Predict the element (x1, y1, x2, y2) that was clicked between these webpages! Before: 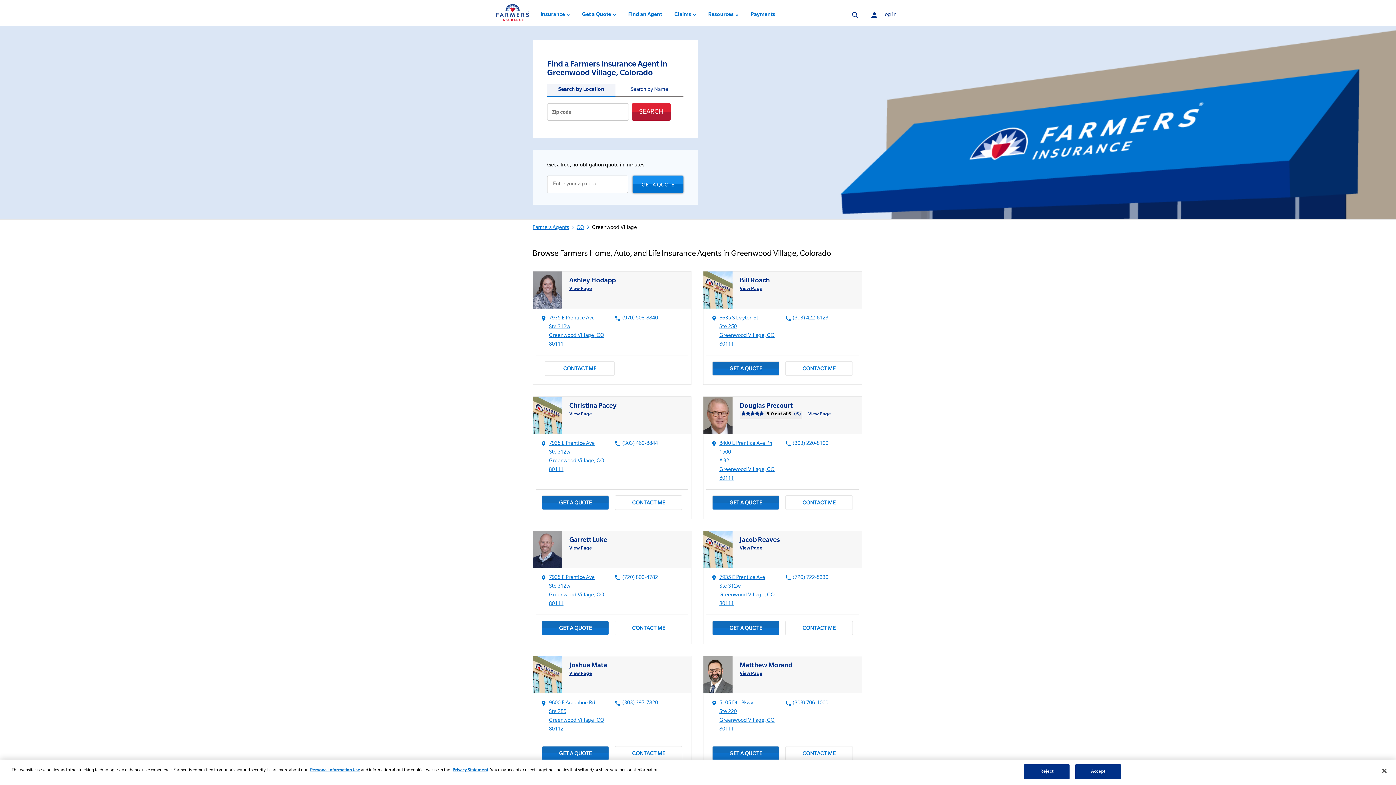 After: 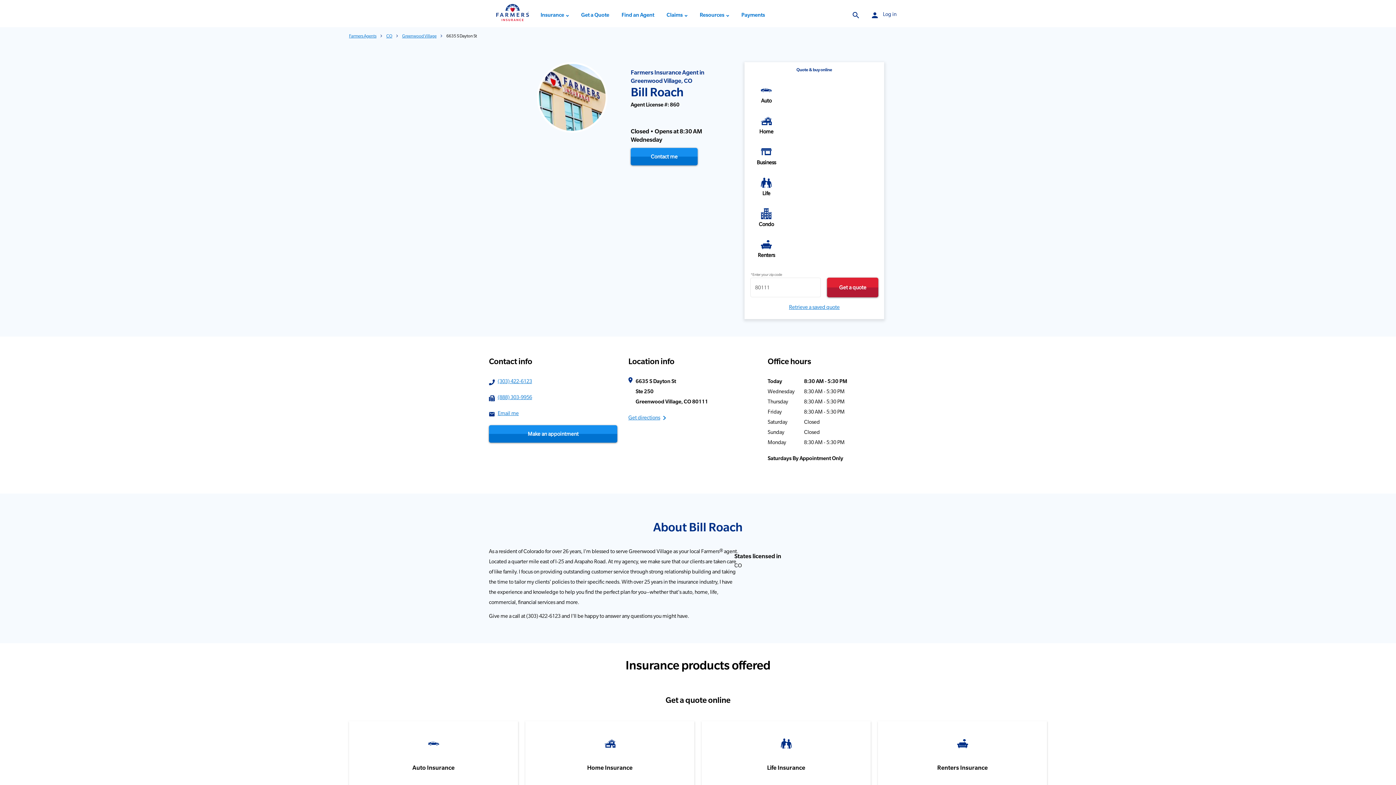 Action: label: Bill Roach bbox: (739, 277, 770, 285)